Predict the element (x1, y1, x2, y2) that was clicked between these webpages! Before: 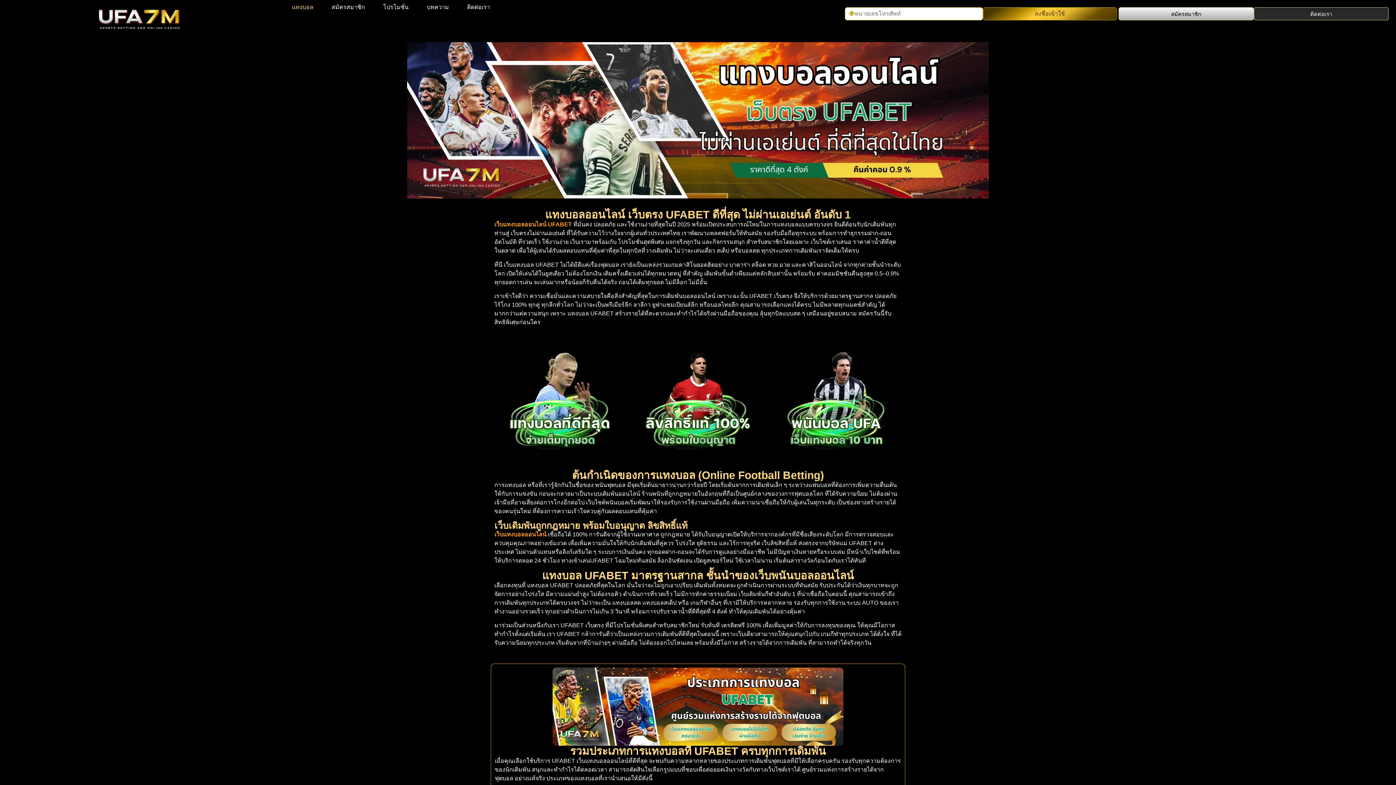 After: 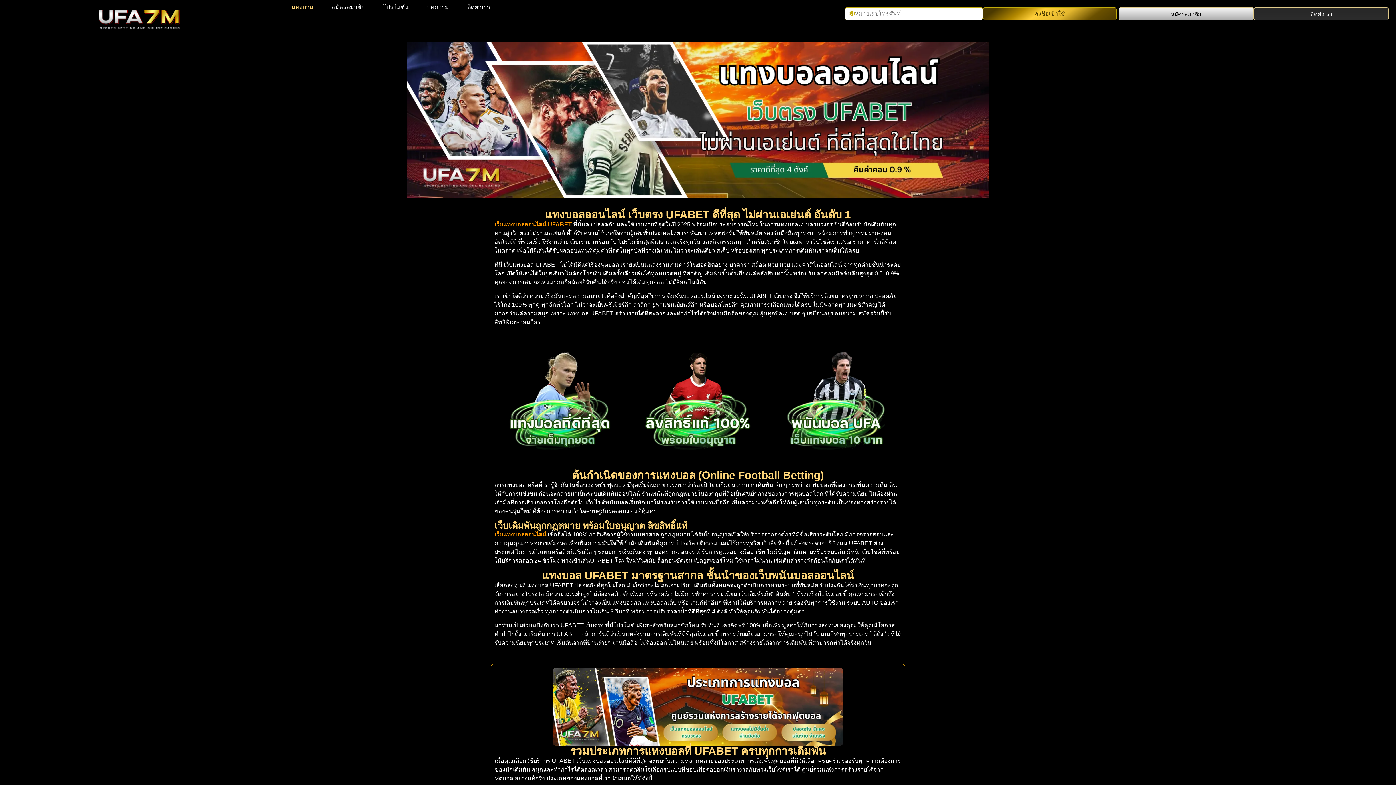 Action: bbox: (494, 531, 546, 537) label: เว็บแทงบอลออนไลน์